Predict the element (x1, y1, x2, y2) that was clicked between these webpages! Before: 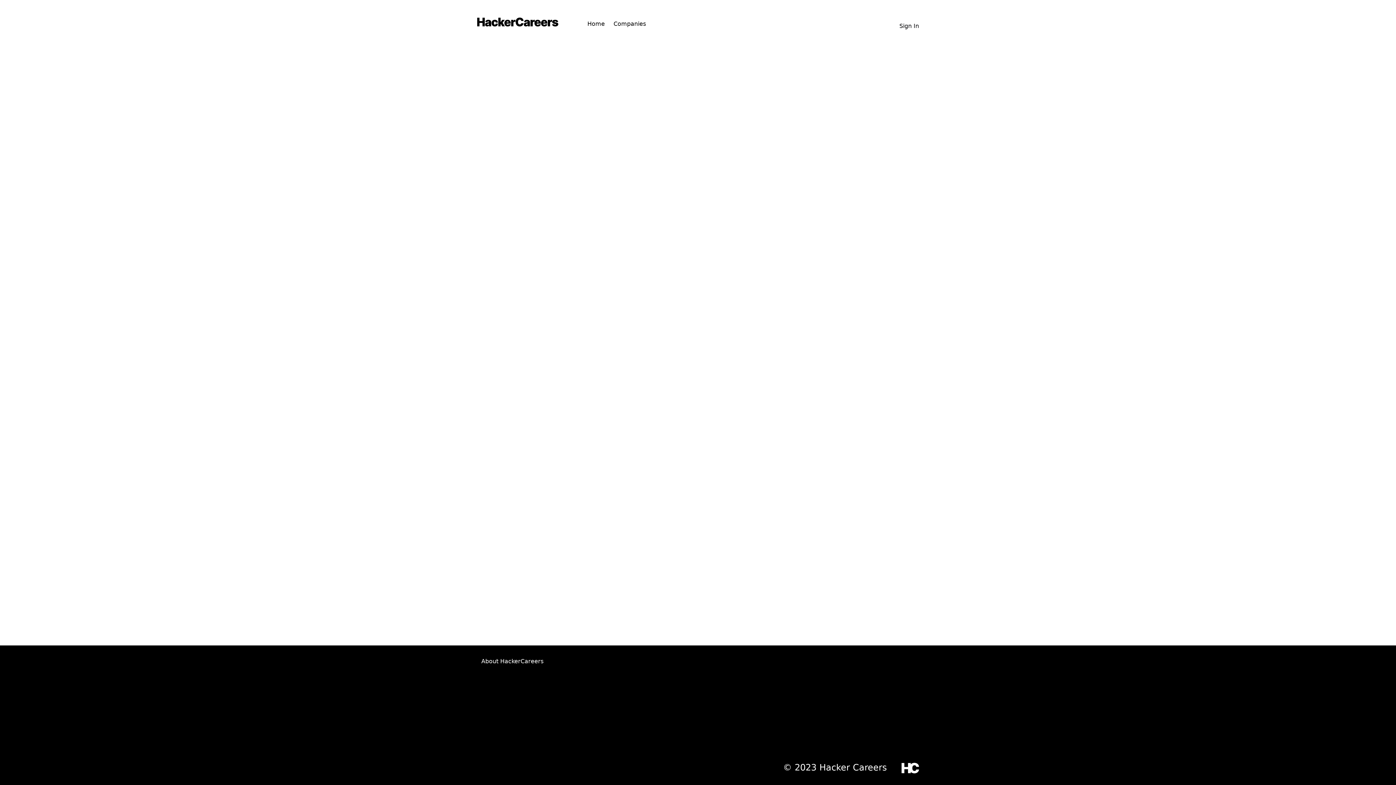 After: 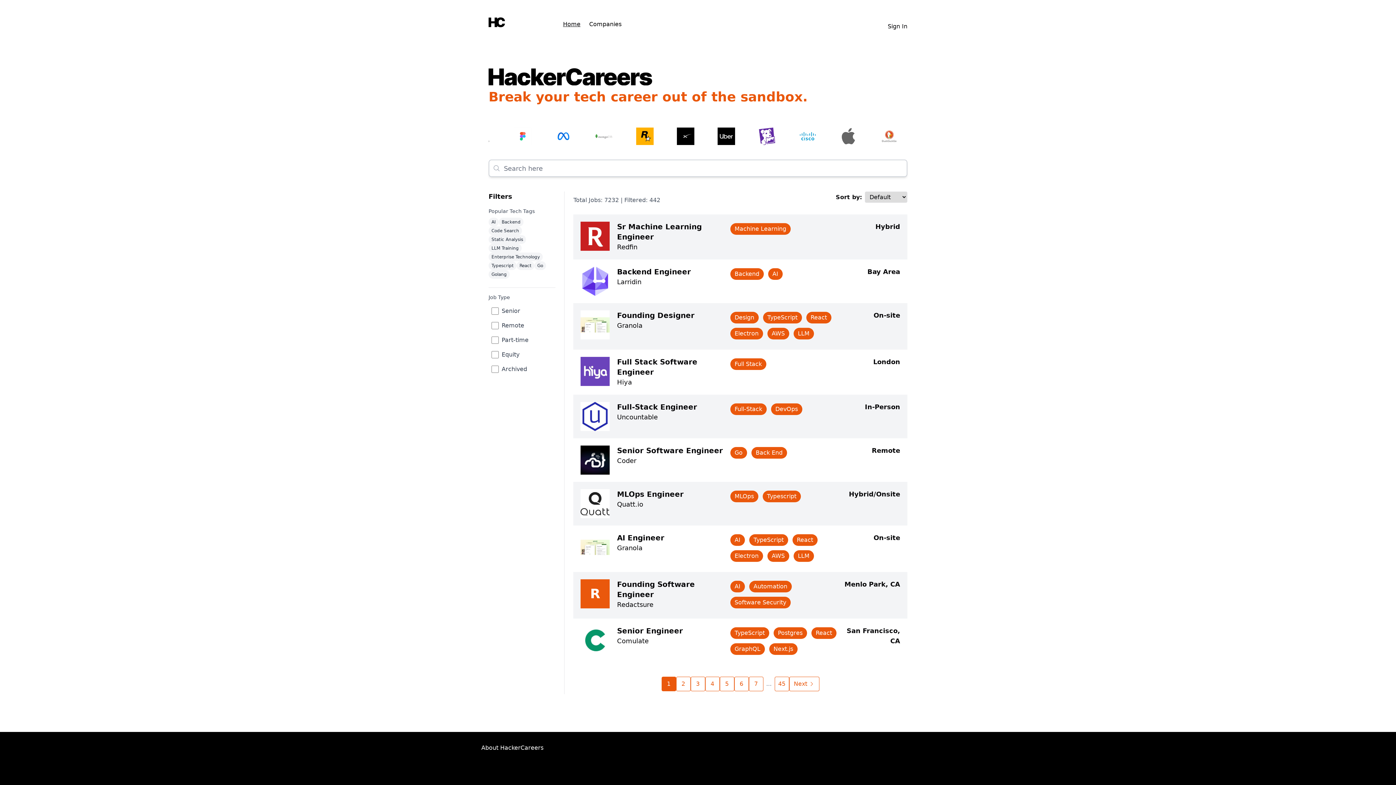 Action: bbox: (477, 17, 558, 26)